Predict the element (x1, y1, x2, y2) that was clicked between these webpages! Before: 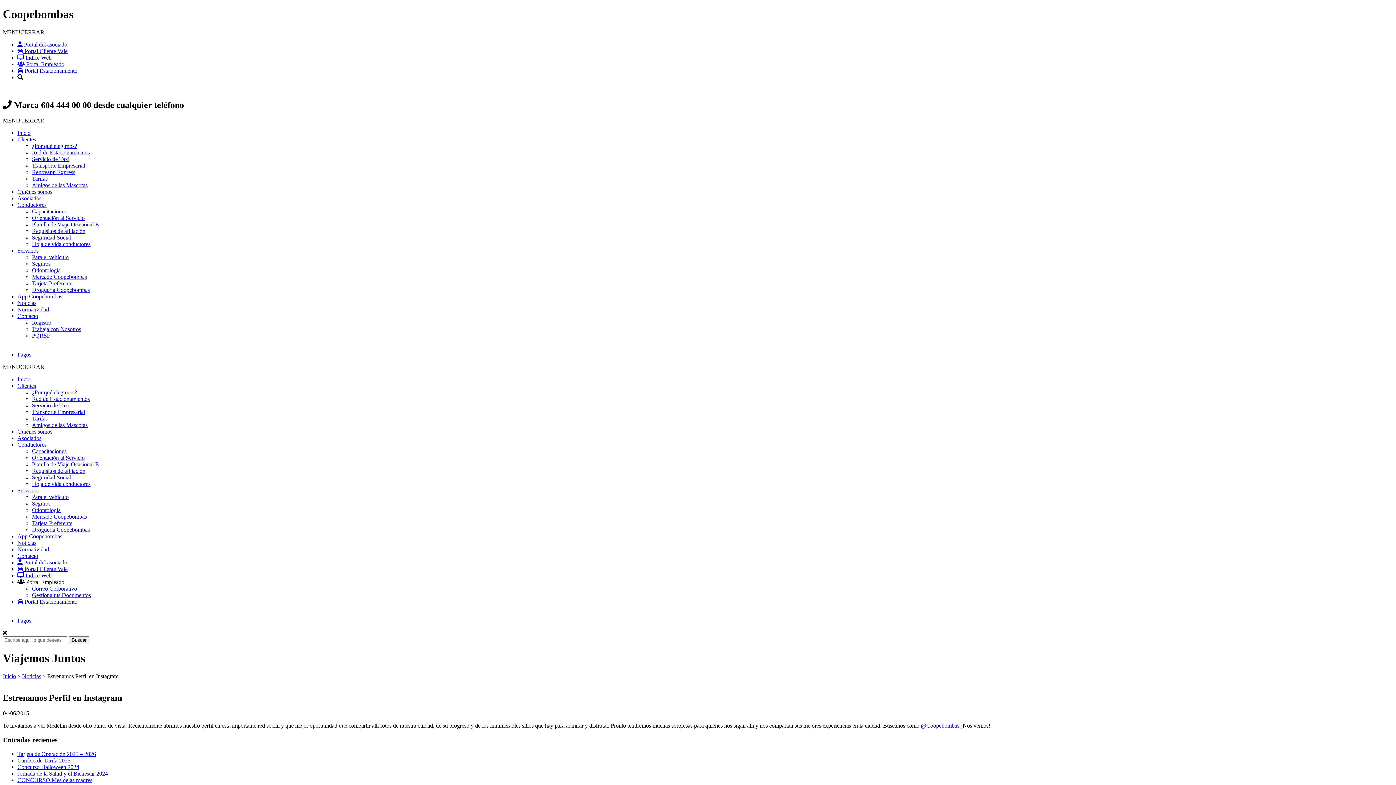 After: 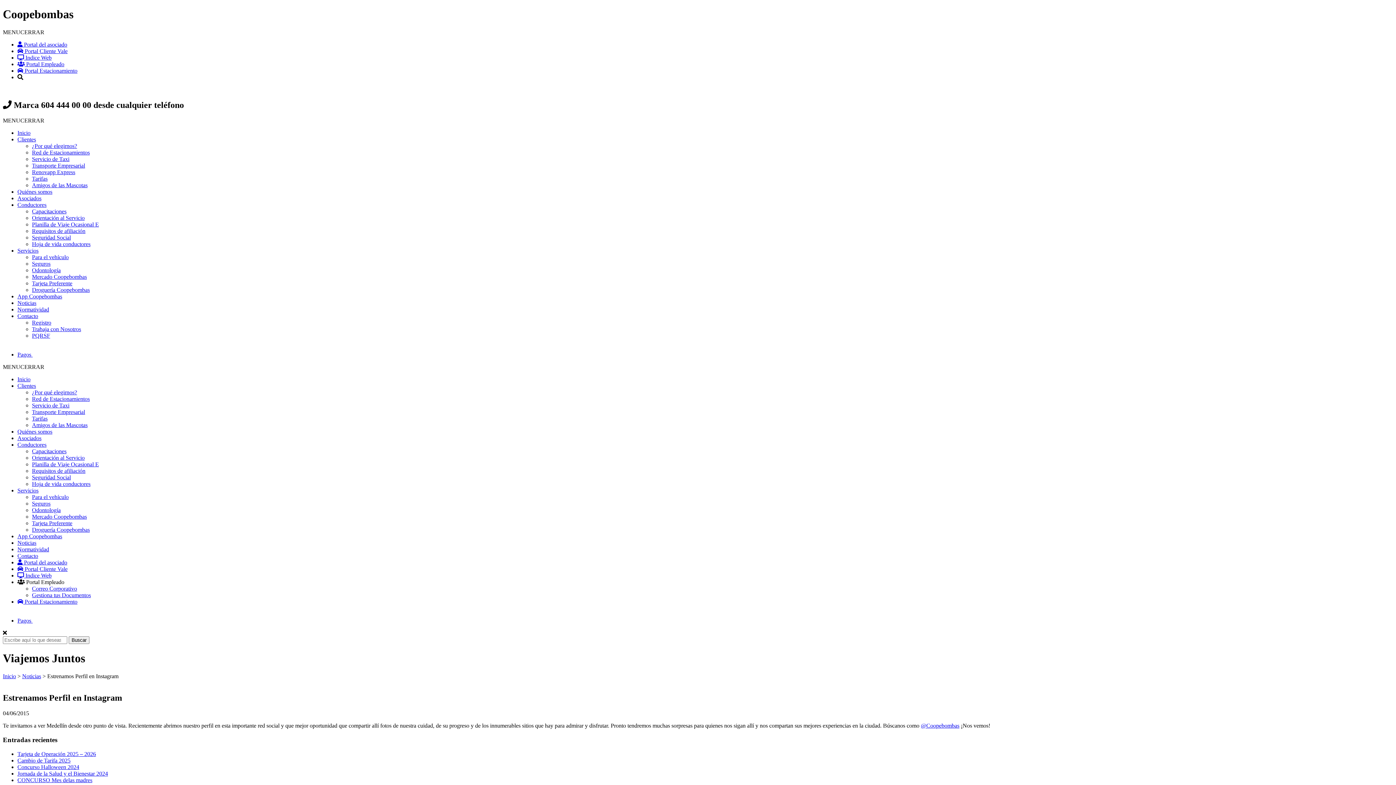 Action: label: Gestiona tus Documentos bbox: (32, 592, 90, 598)